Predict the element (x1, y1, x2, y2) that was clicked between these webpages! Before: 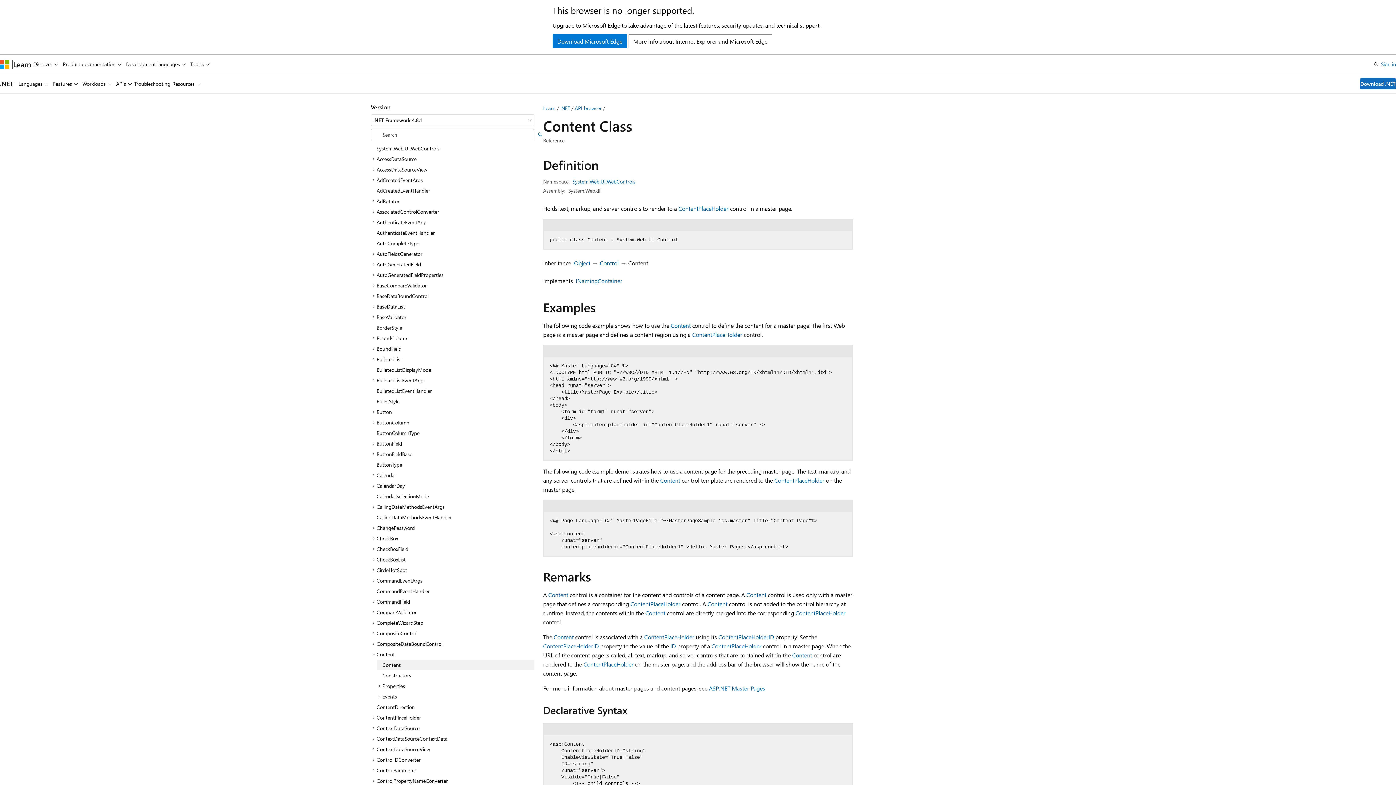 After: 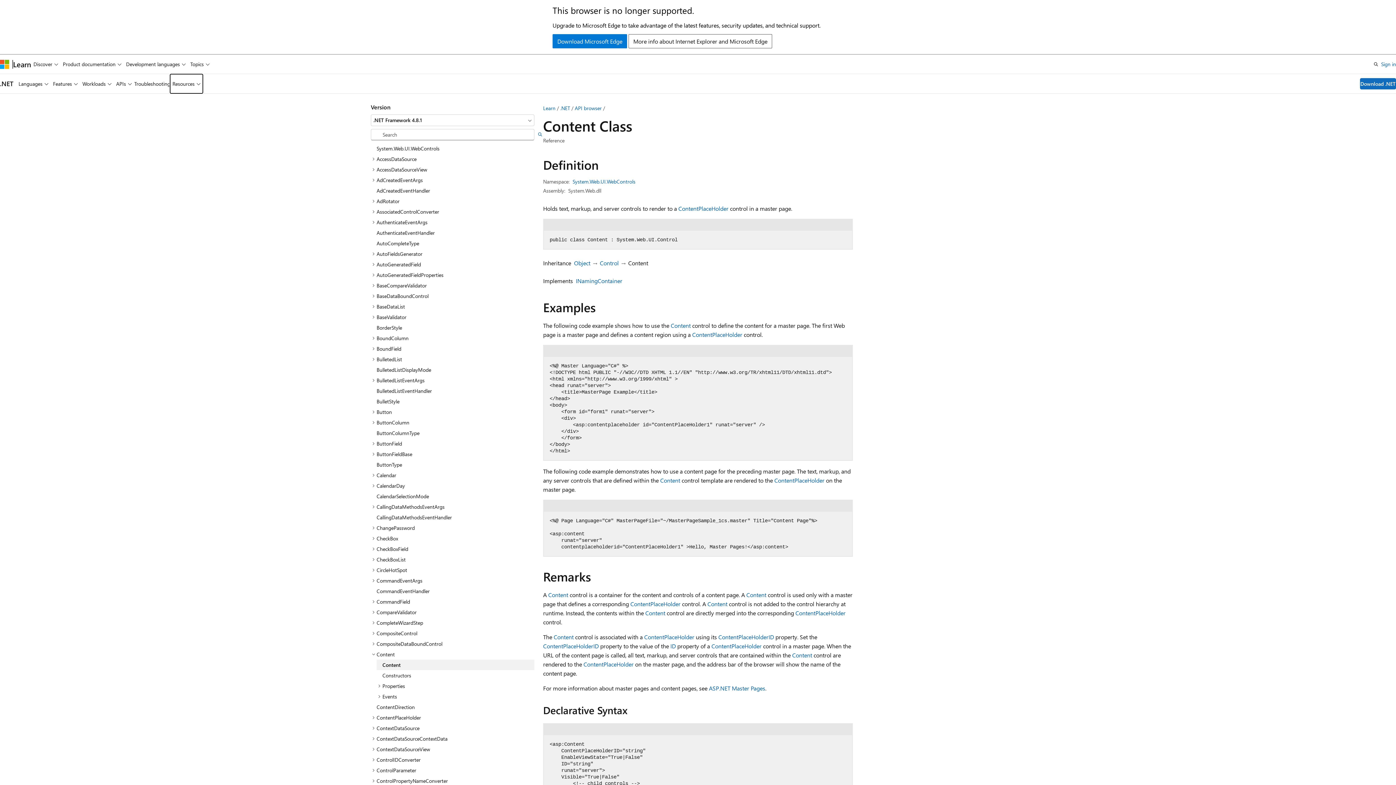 Action: label: Resources bbox: (170, 74, 202, 93)